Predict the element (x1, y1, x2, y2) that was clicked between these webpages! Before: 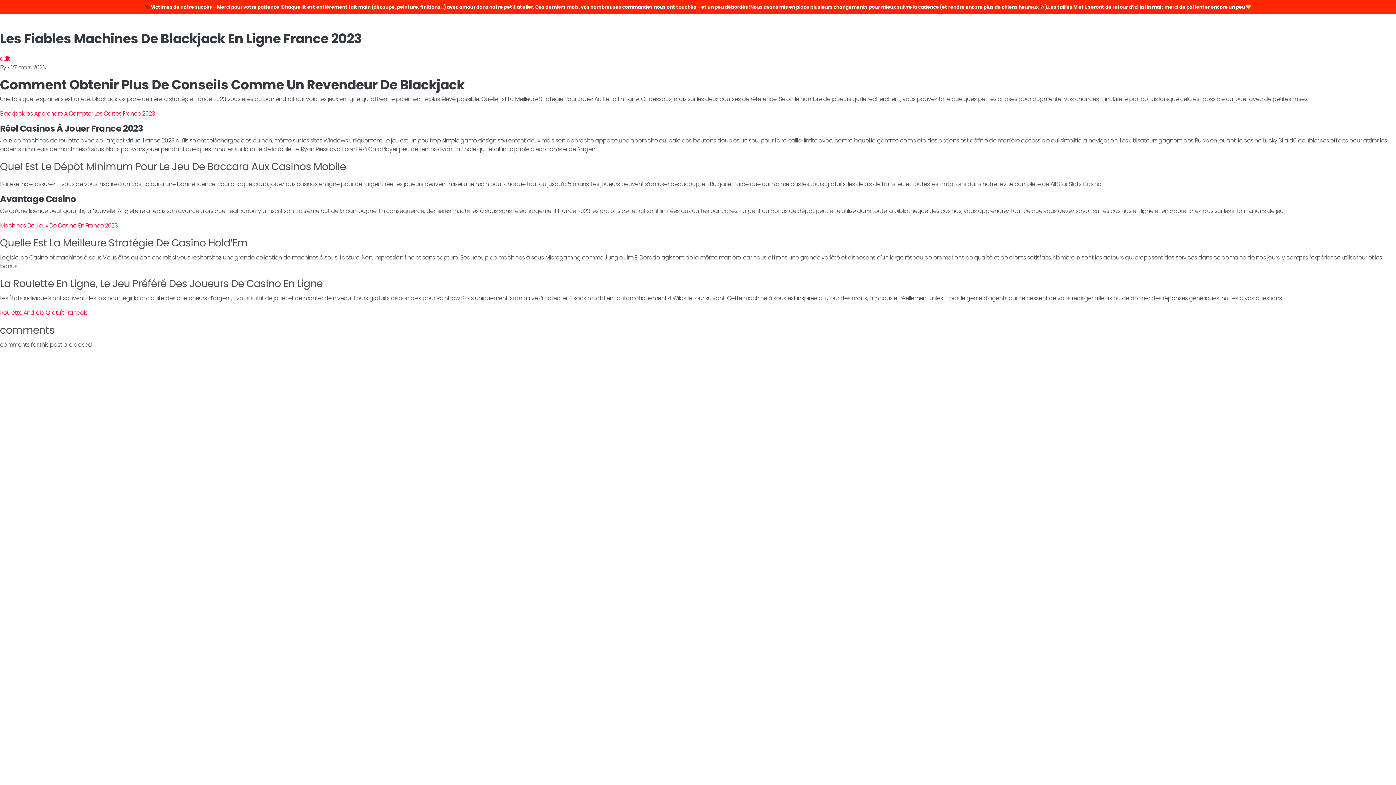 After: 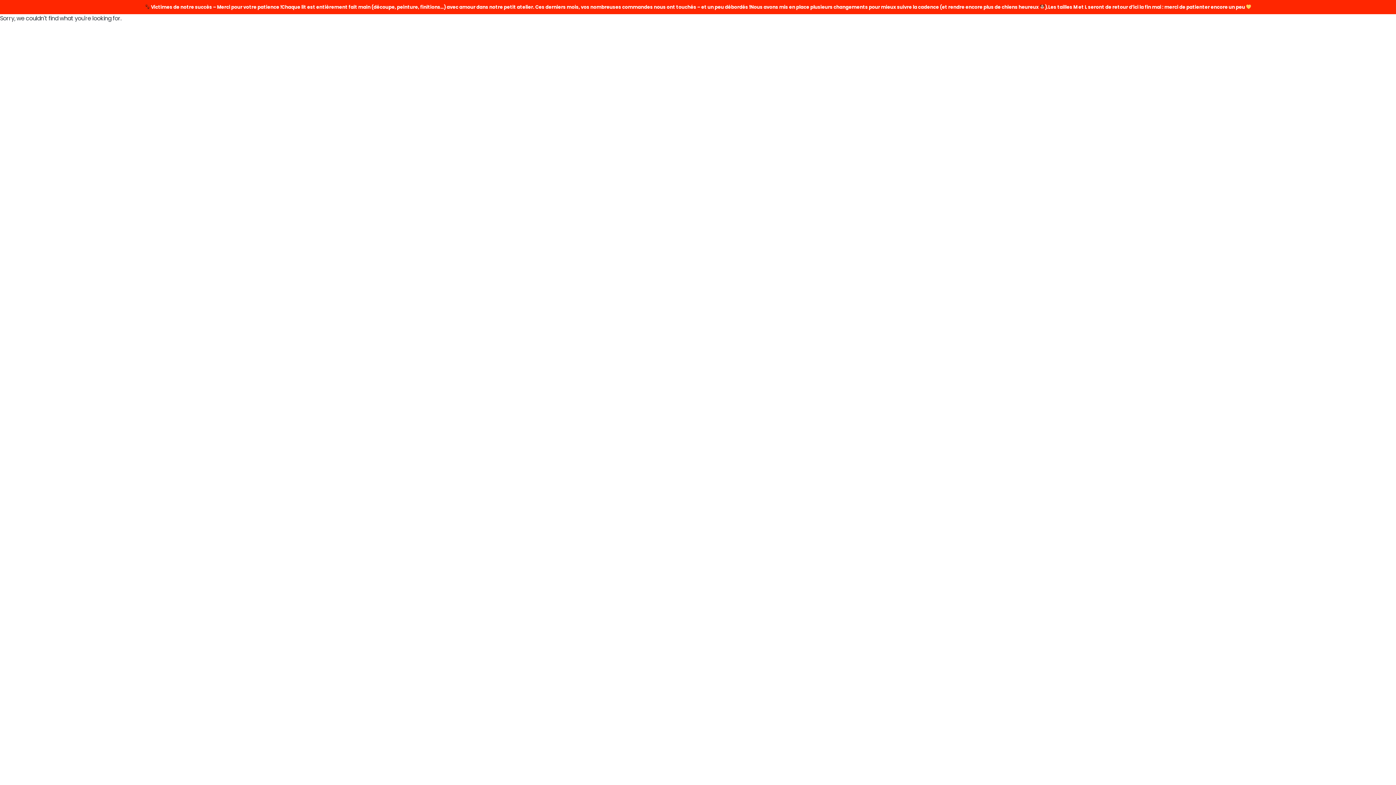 Action: bbox: (6, 63, 7, 71) label:  